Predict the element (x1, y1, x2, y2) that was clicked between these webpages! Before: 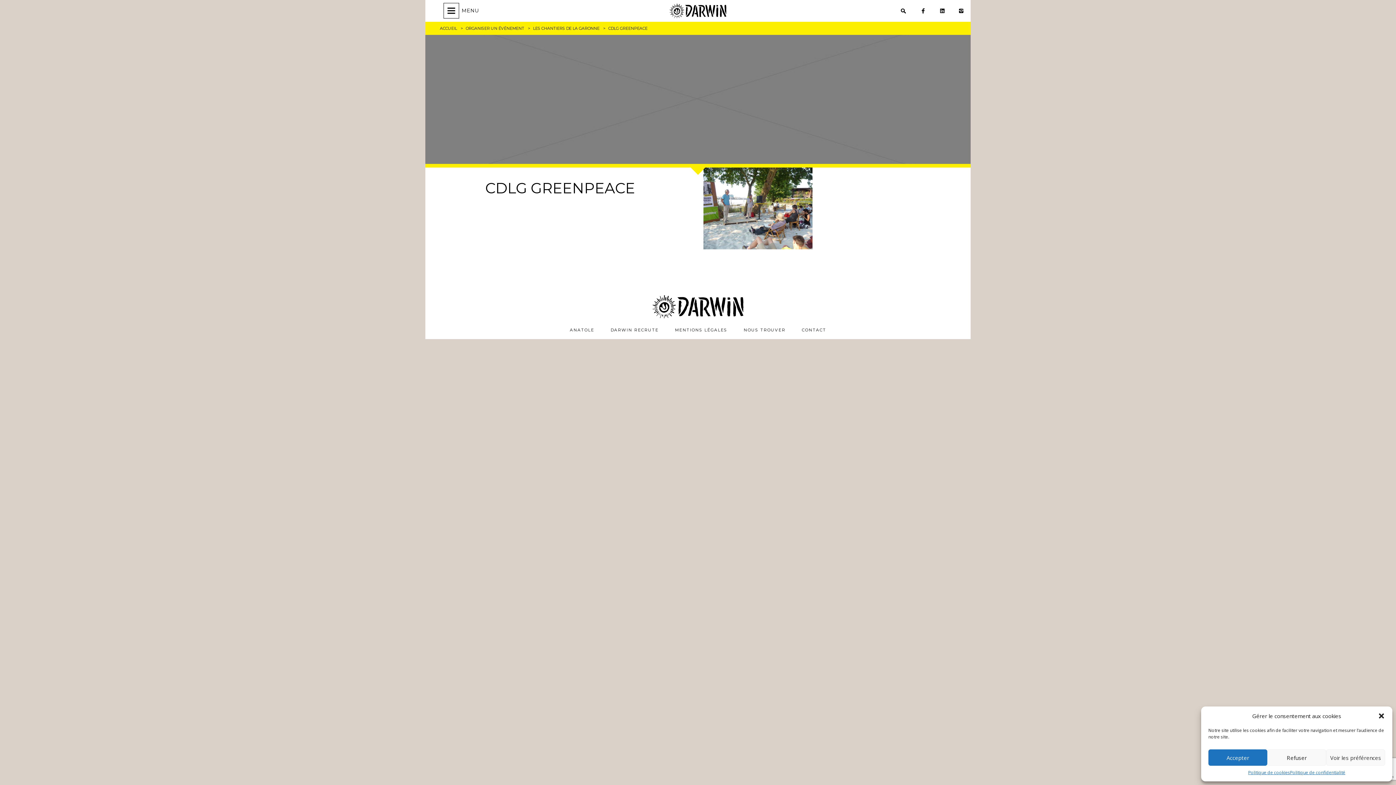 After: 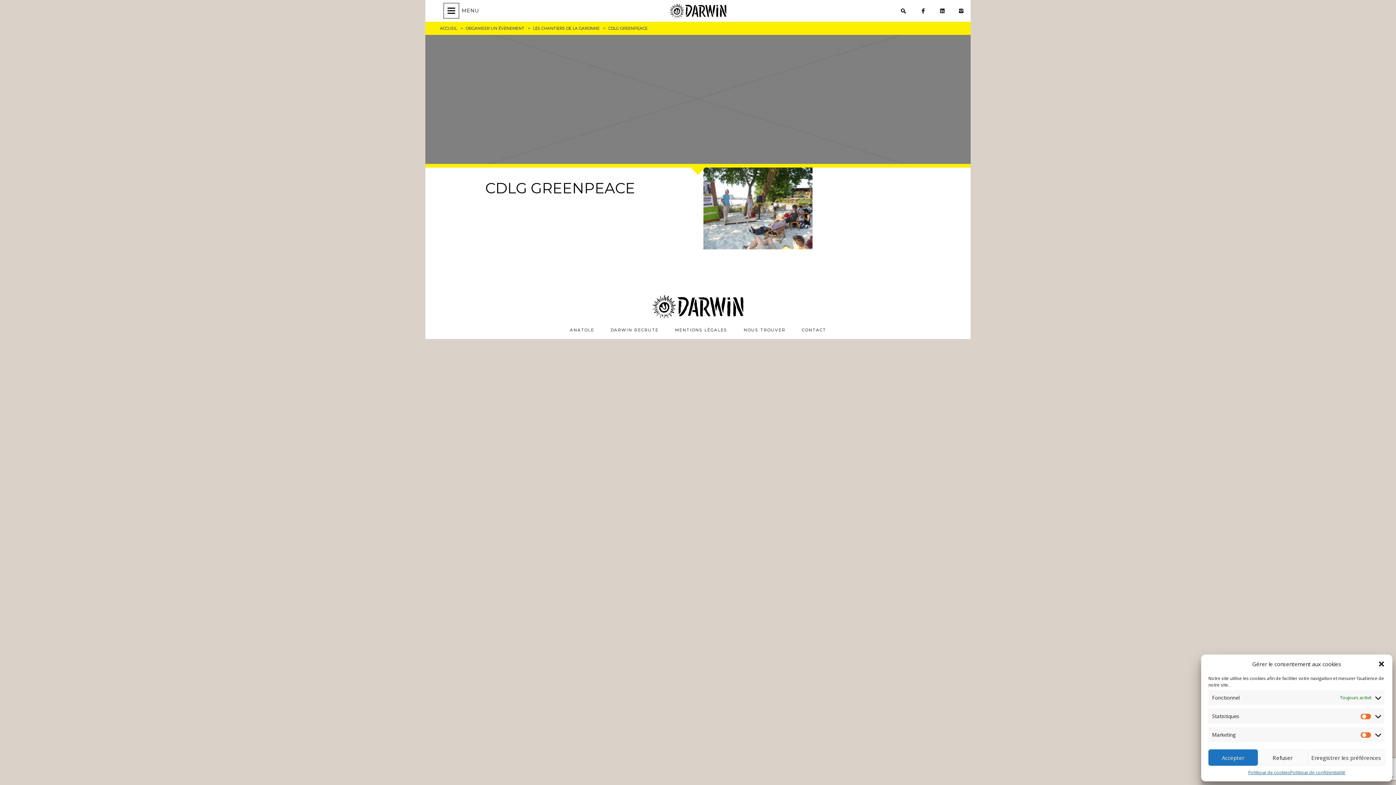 Action: bbox: (1326, 749, 1385, 766) label: Voir les préférences